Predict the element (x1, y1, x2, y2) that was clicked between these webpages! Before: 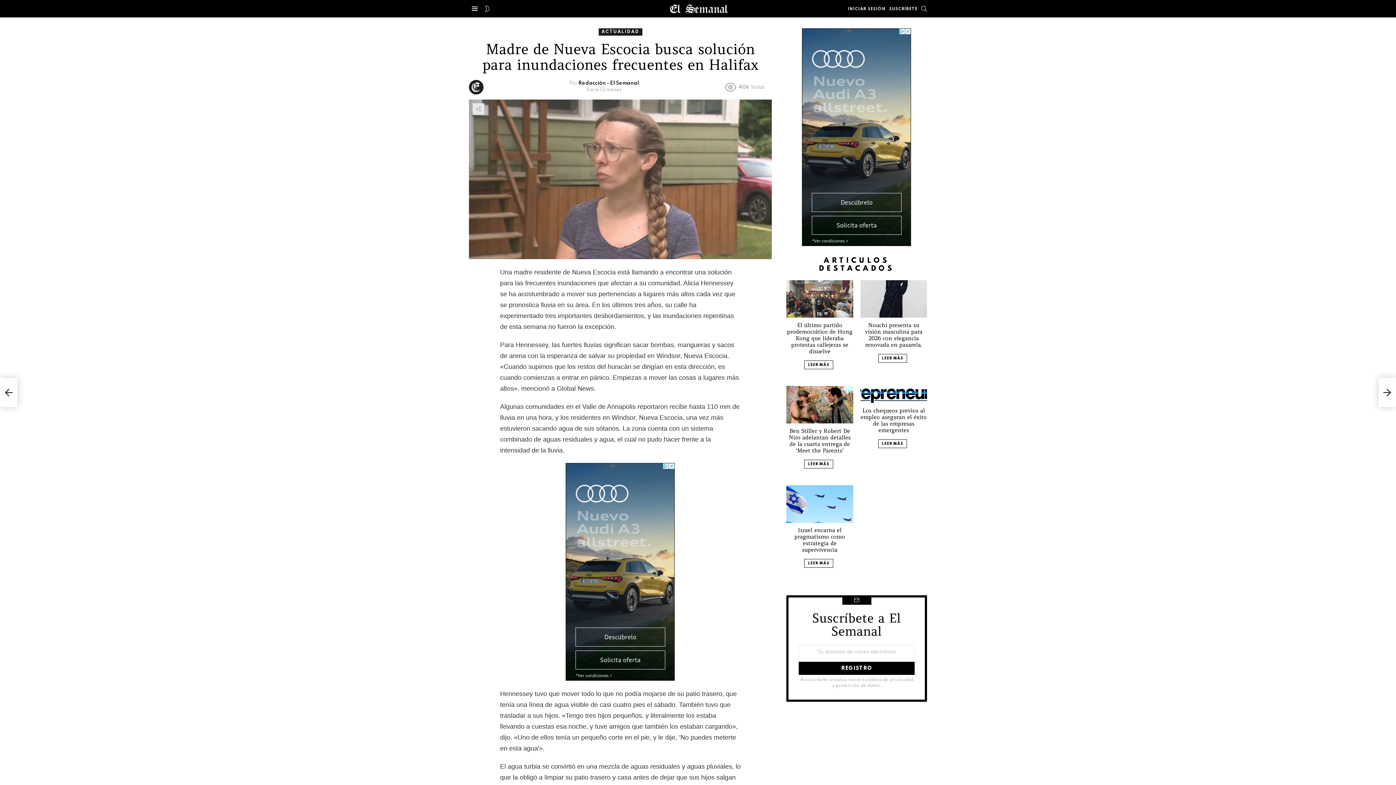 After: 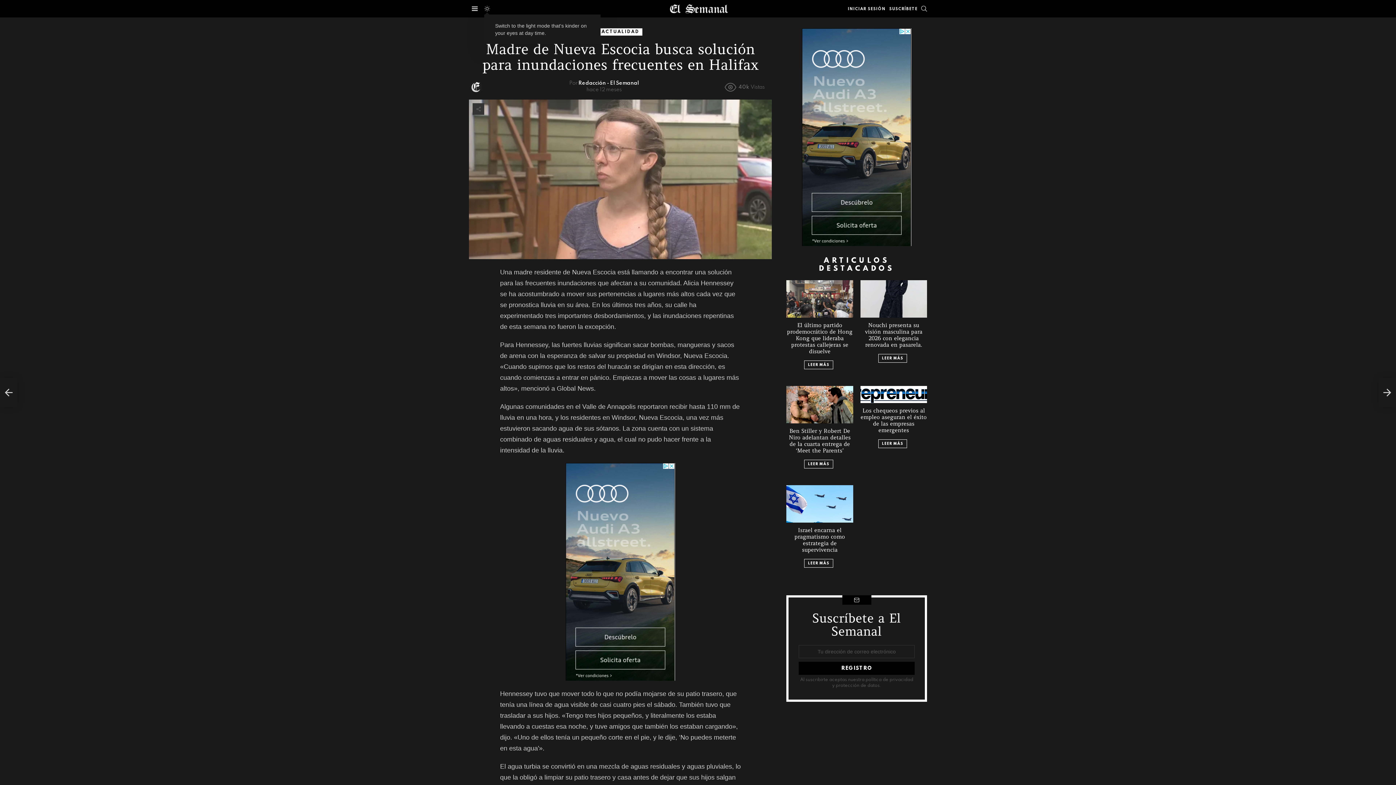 Action: bbox: (484, 2, 490, 14) label: SWITCH SKIN